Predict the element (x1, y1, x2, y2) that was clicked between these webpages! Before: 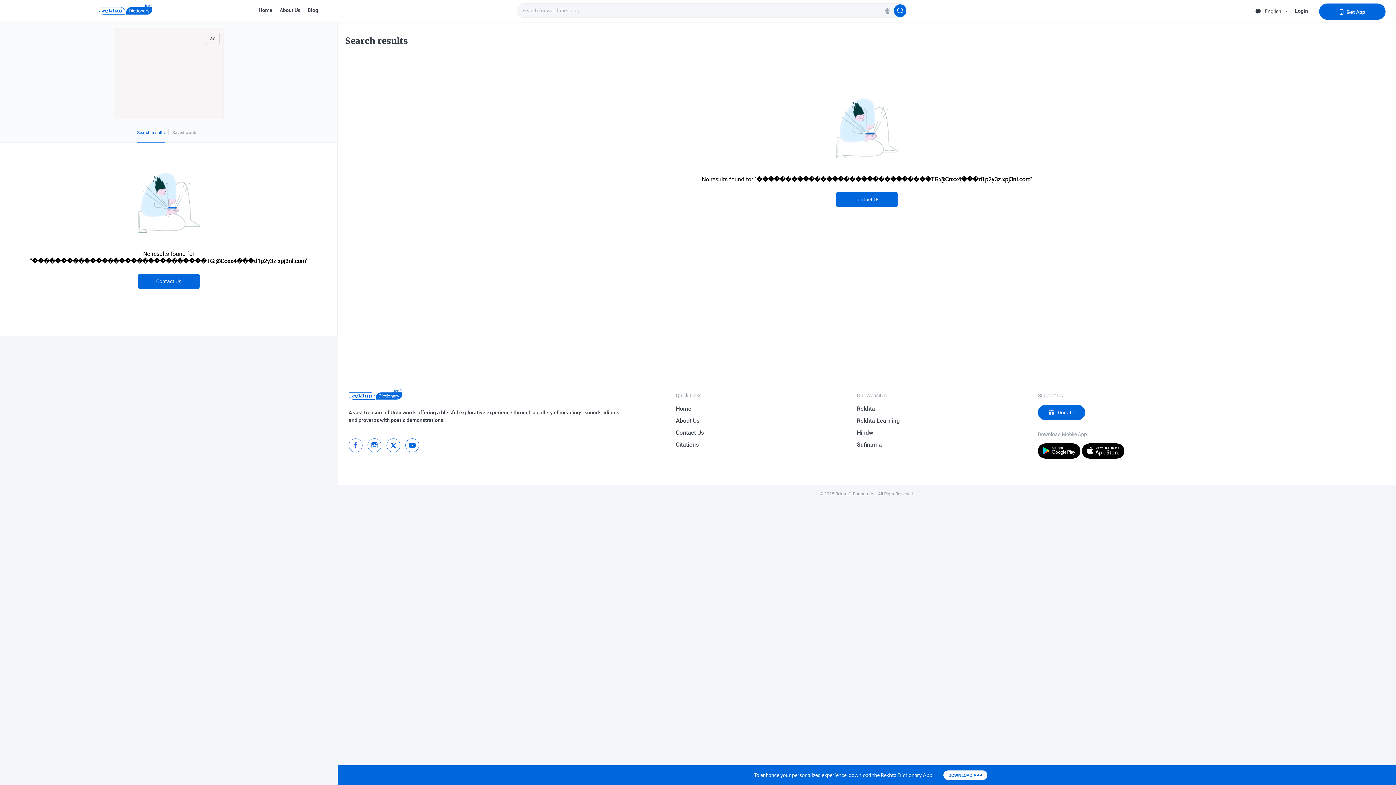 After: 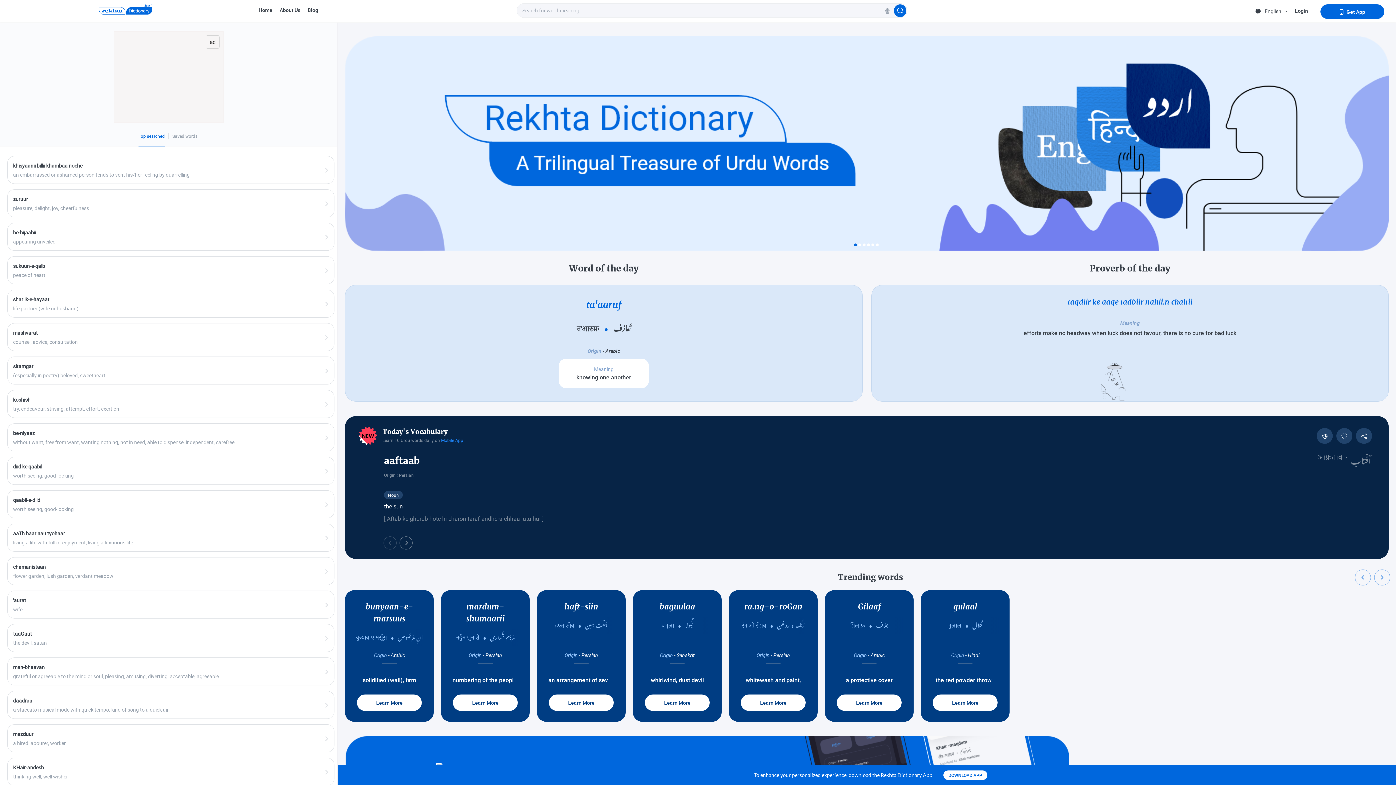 Action: label: Home bbox: (258, 6, 272, 13)